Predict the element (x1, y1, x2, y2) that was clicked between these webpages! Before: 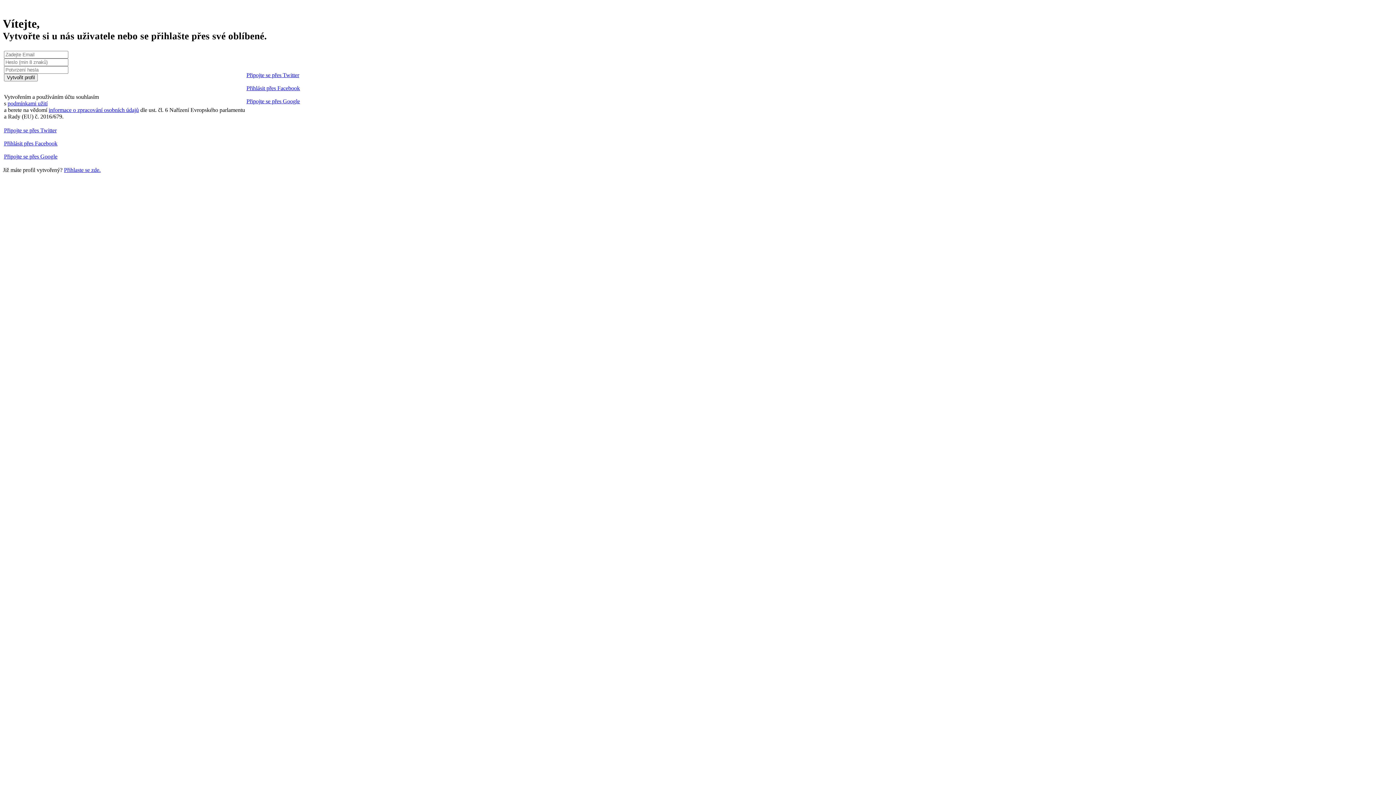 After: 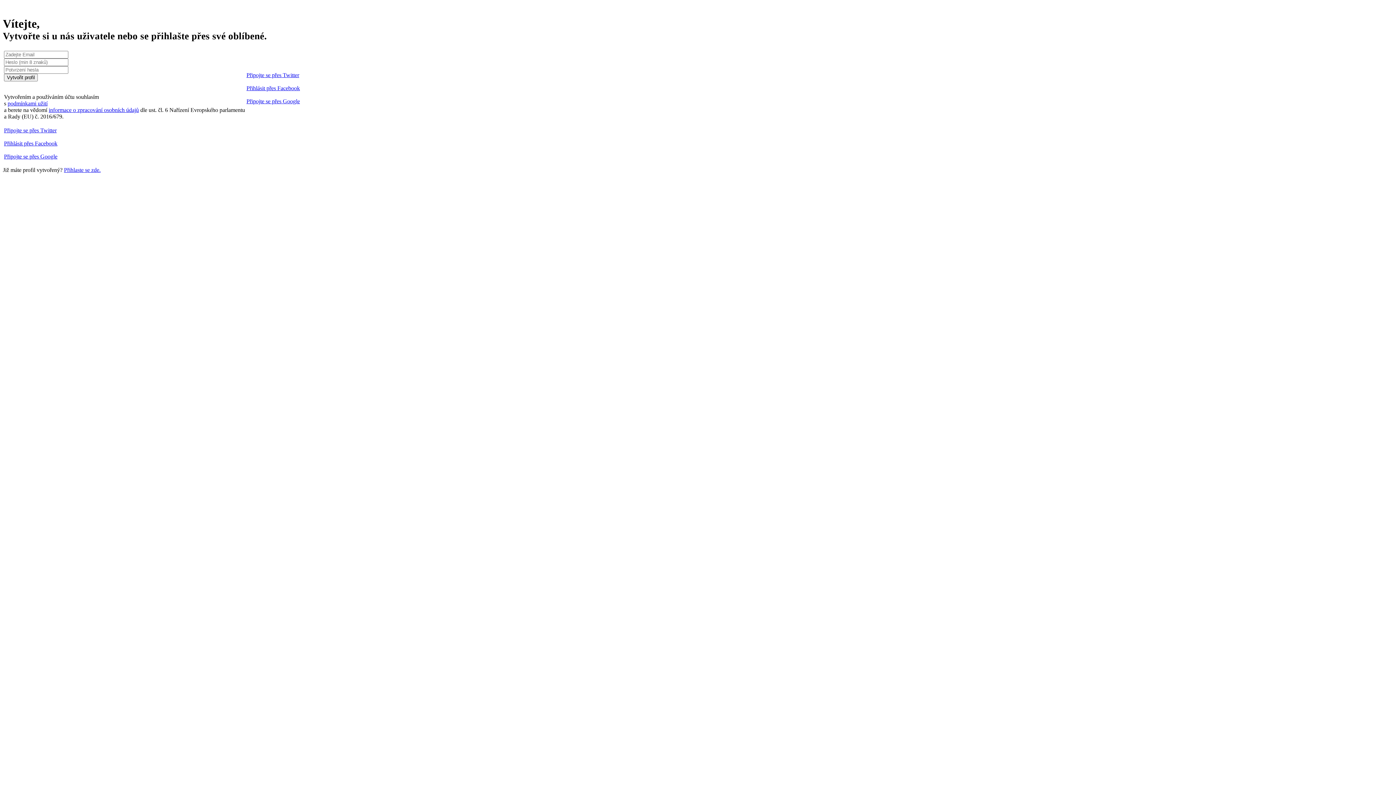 Action: label: informace o zpracování osobních údajů bbox: (48, 106, 138, 113)